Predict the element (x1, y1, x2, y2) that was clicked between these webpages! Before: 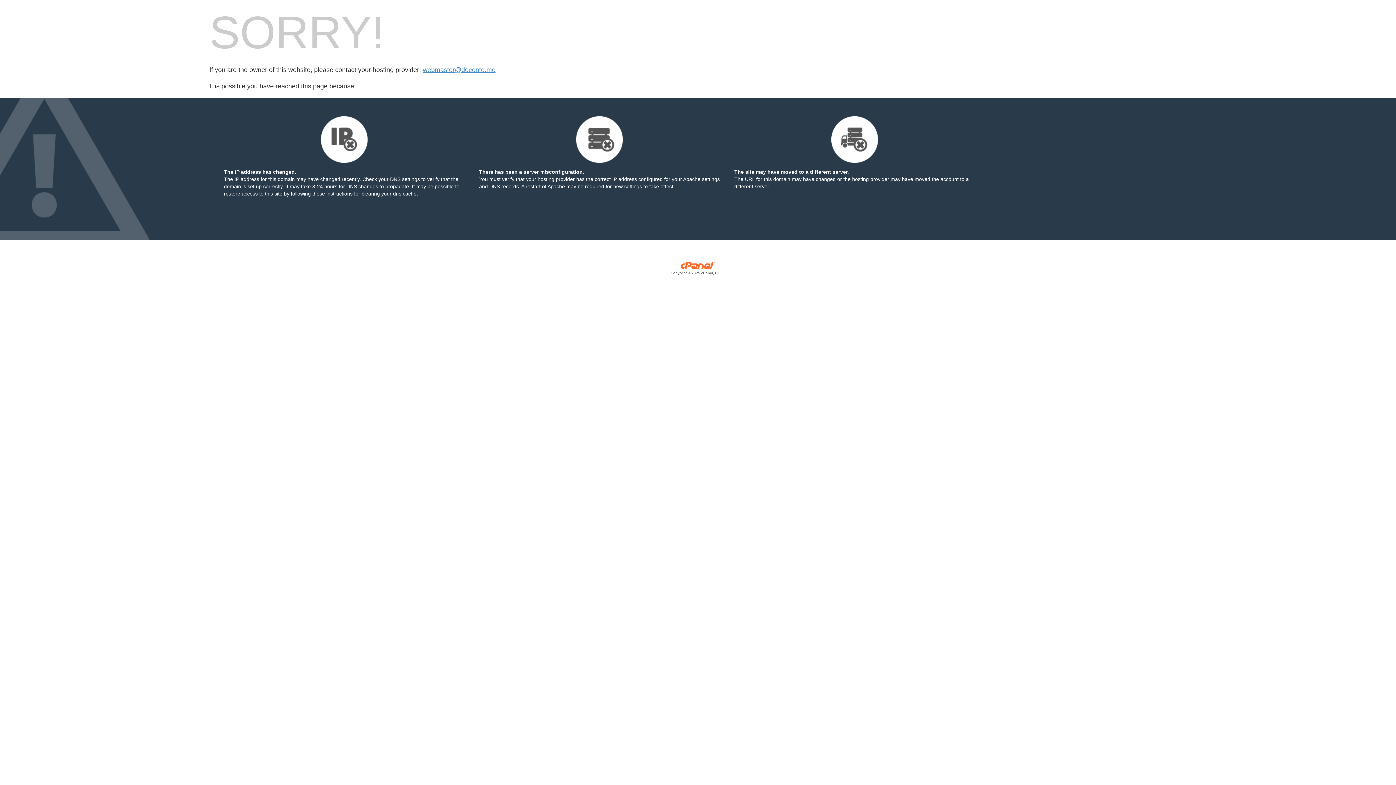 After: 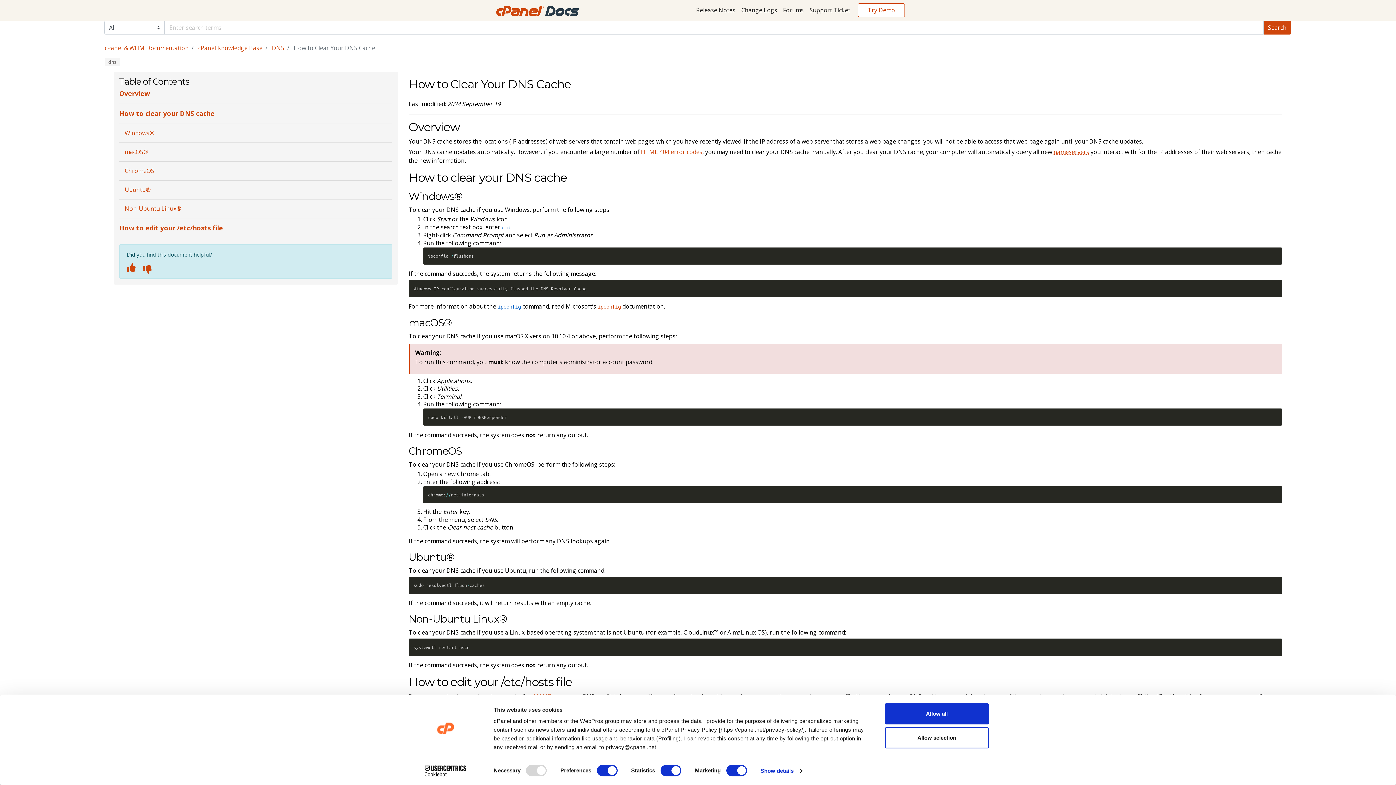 Action: label: following these instructions bbox: (290, 190, 352, 196)